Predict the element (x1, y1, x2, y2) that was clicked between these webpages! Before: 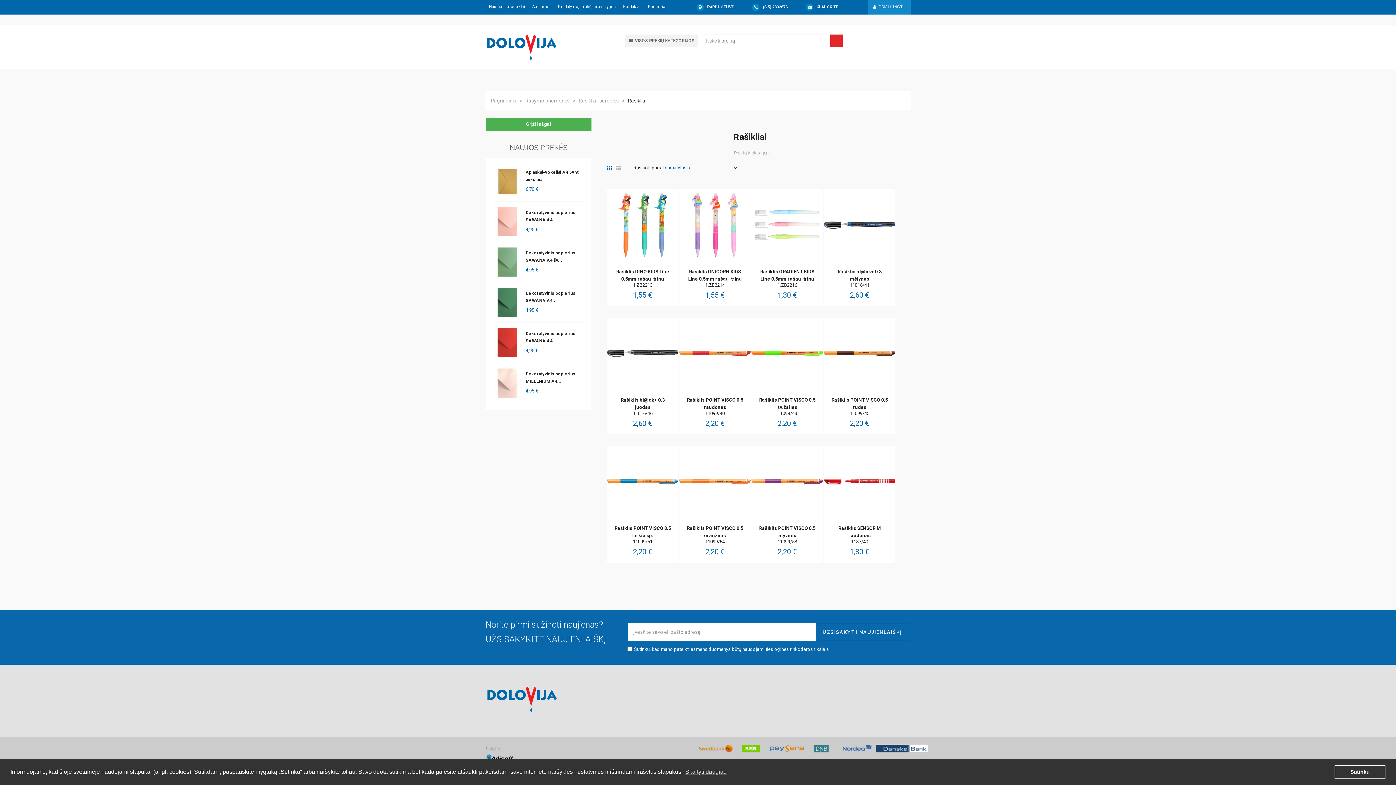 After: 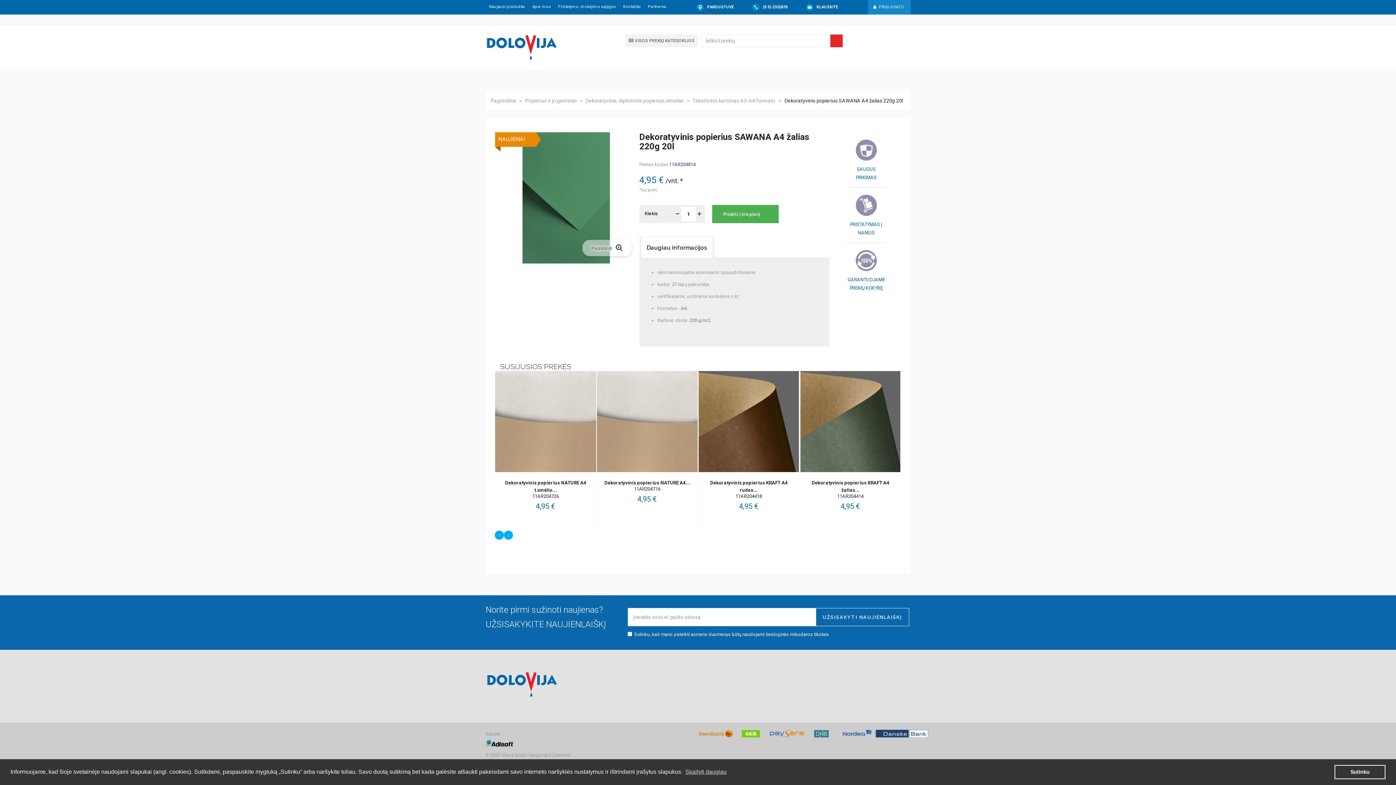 Action: bbox: (493, 288, 525, 317)